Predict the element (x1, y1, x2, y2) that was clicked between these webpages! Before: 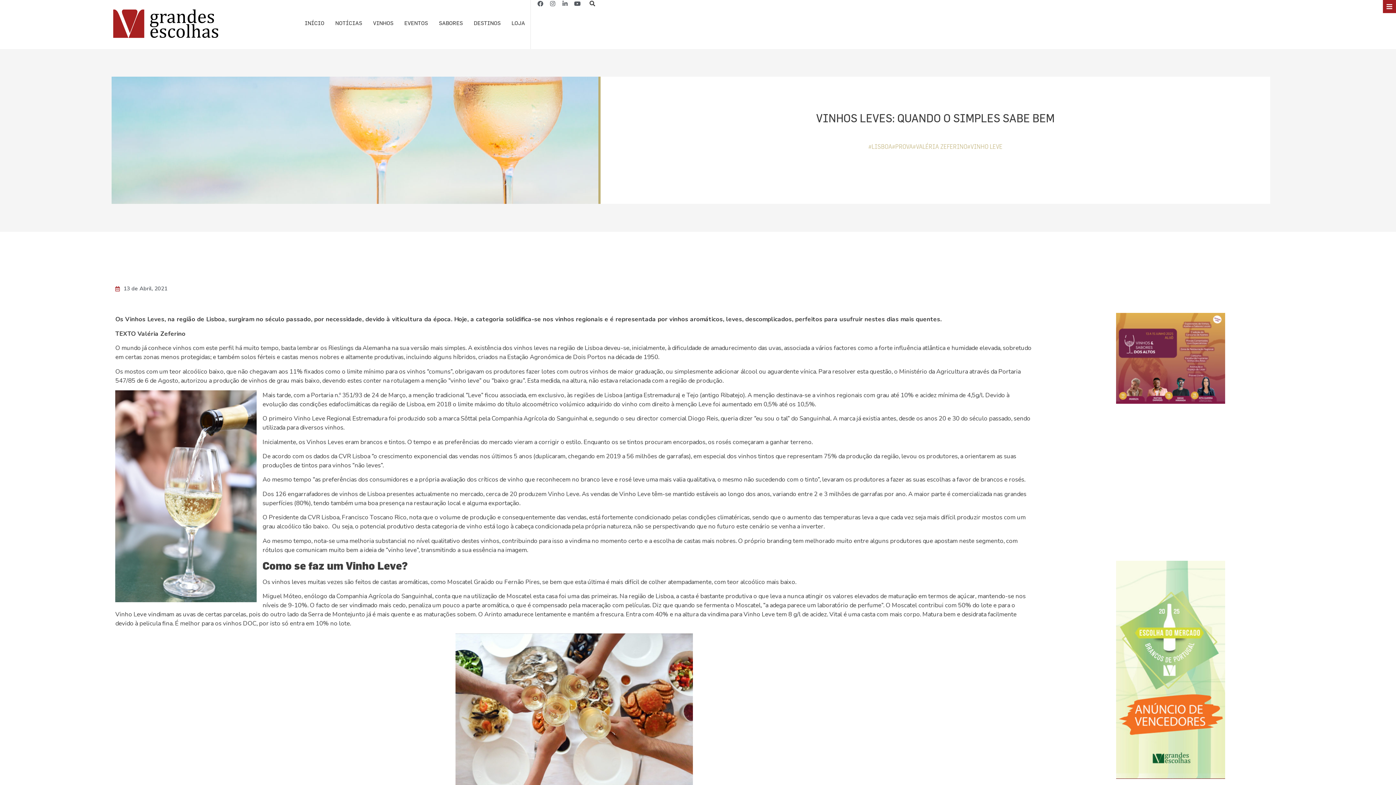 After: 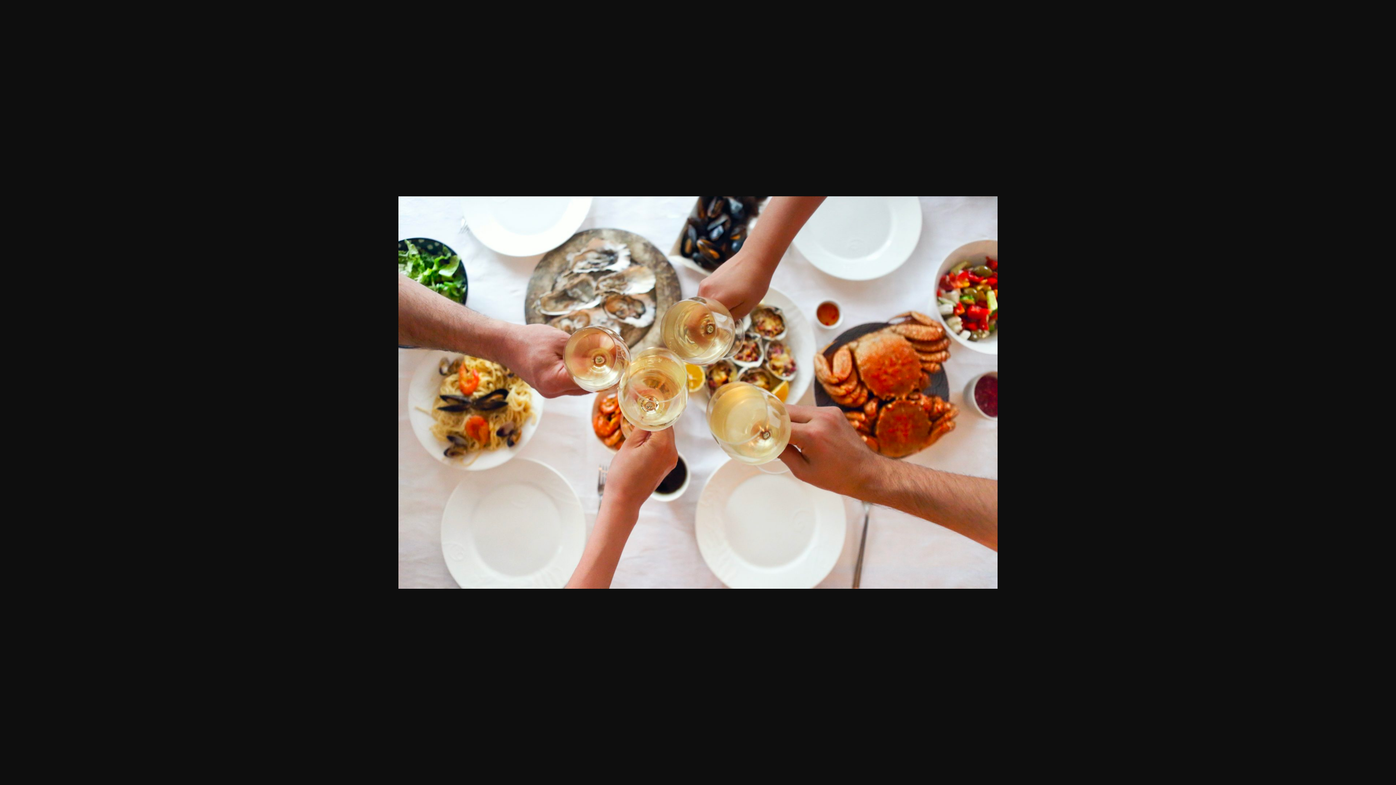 Action: bbox: (115, 633, 1033, 789)